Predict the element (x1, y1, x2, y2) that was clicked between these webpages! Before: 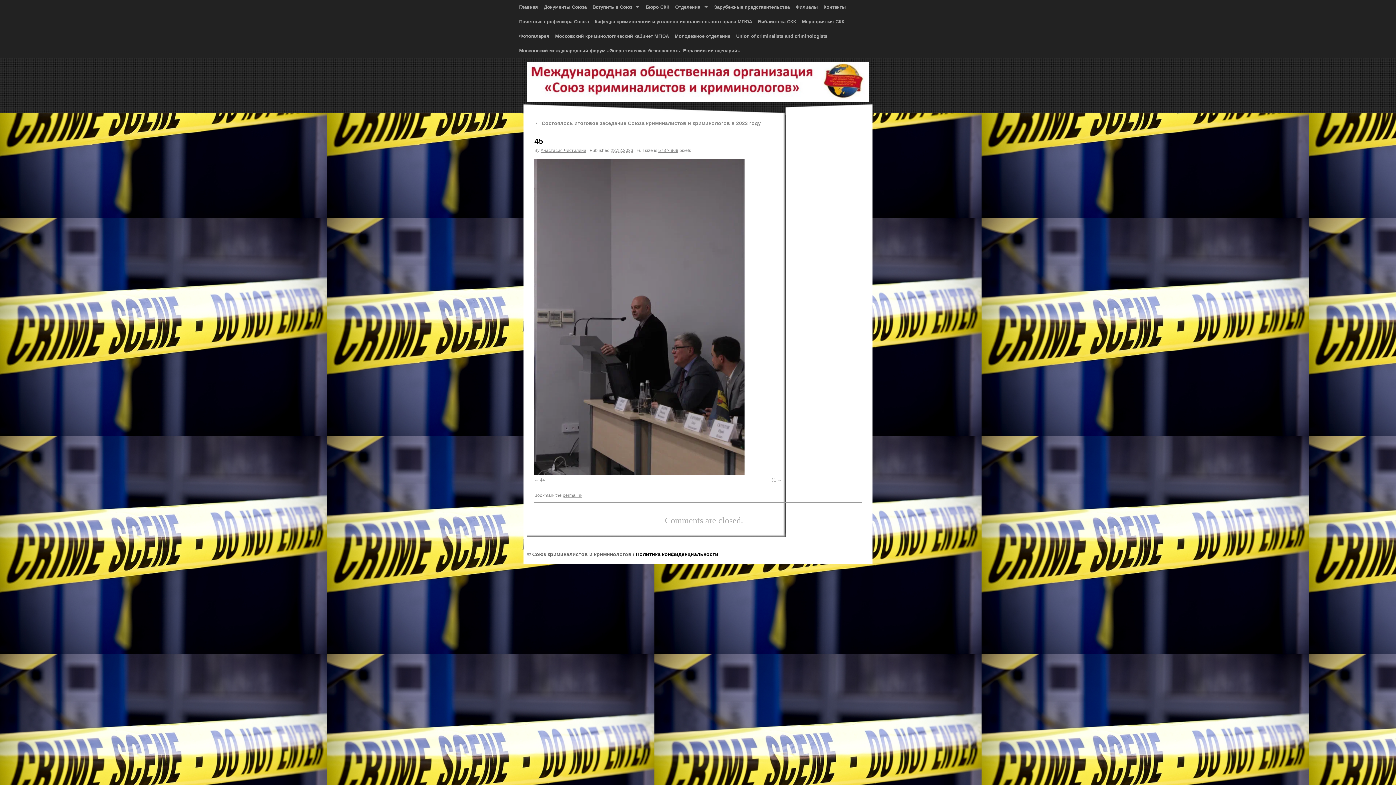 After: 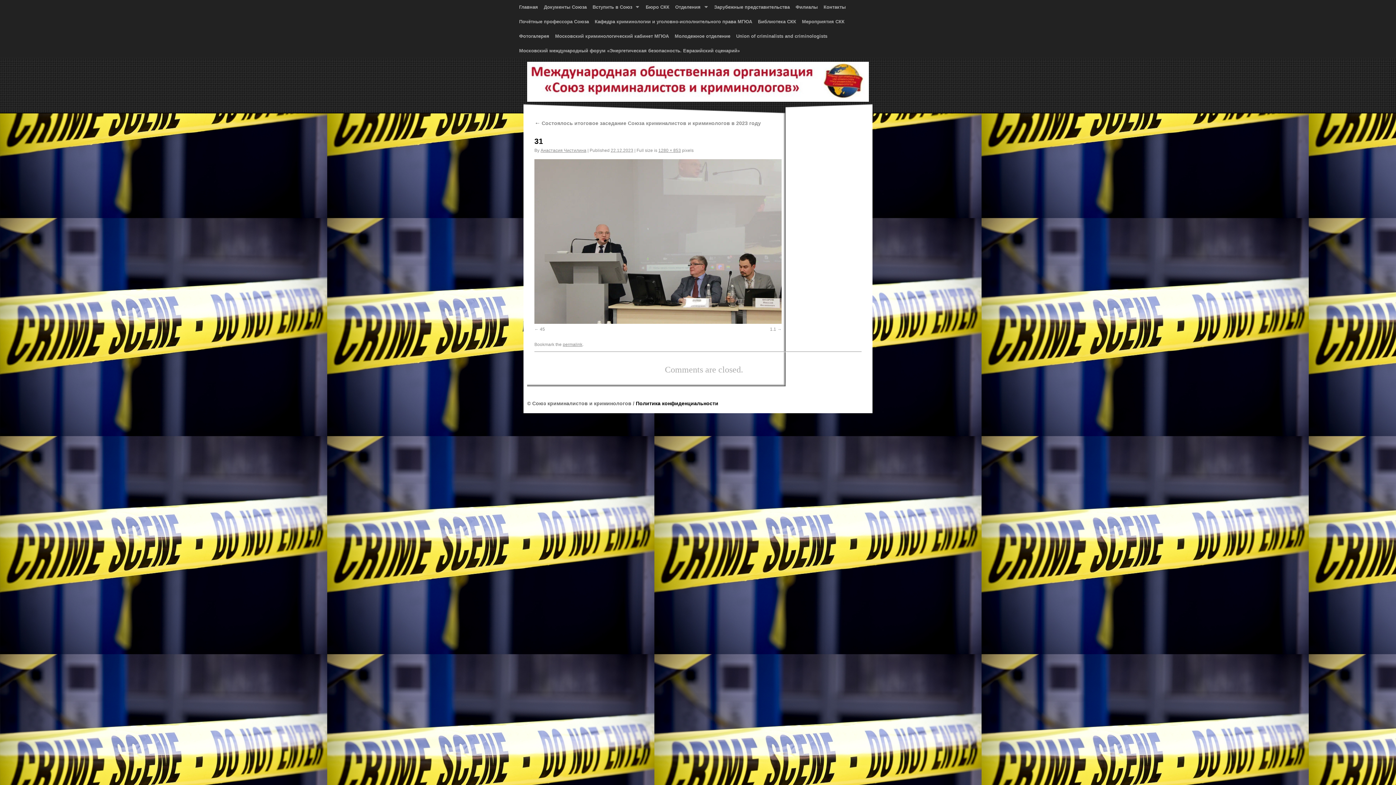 Action: bbox: (534, 159, 781, 474)